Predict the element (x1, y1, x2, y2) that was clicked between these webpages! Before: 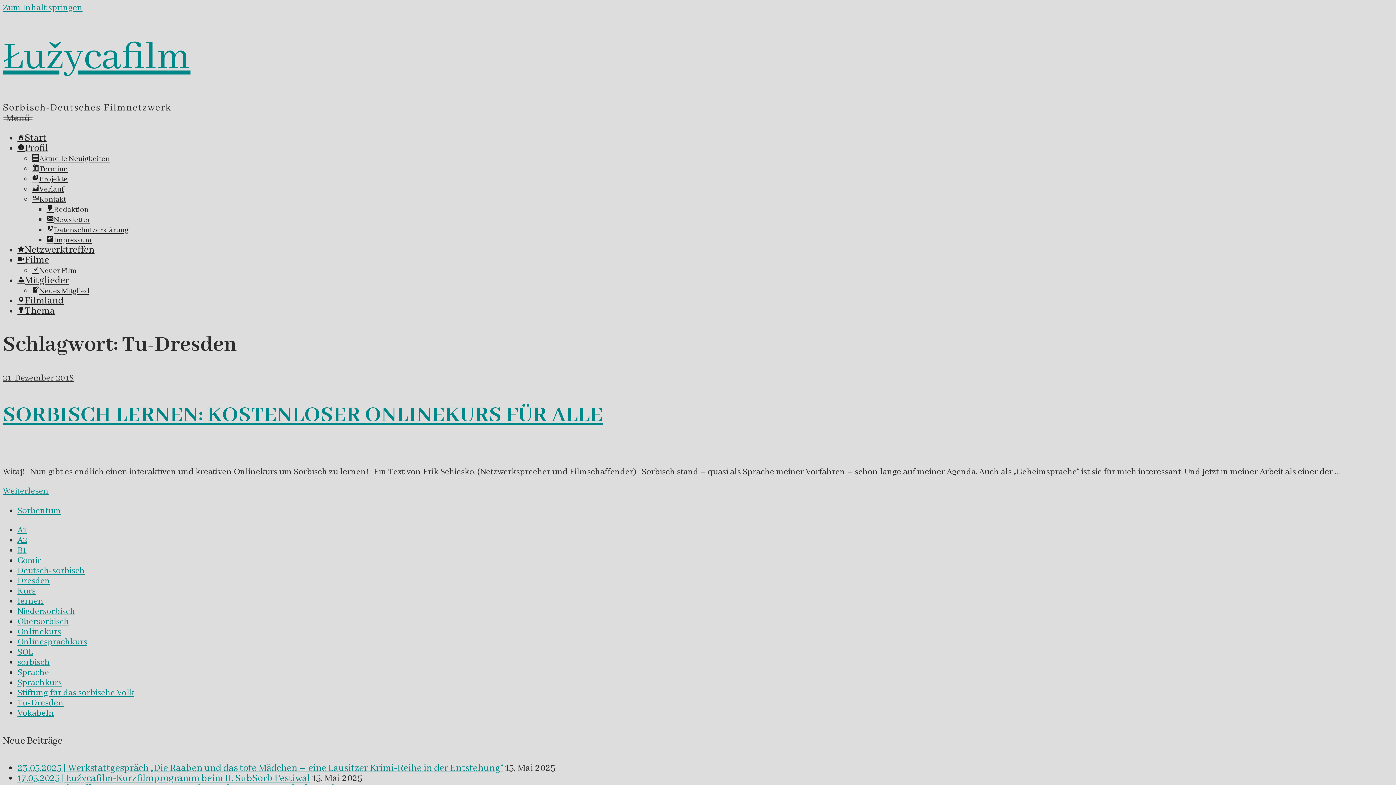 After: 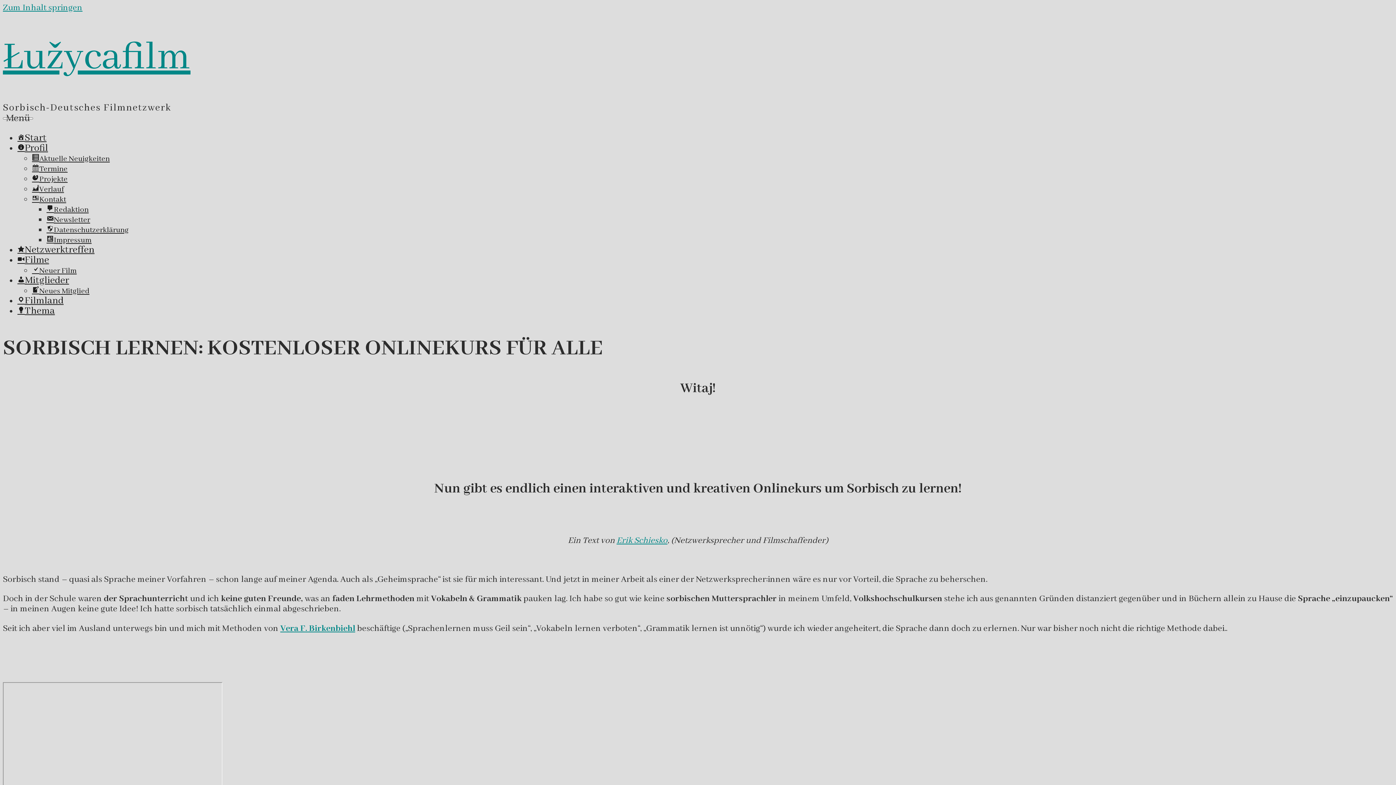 Action: bbox: (2, 401, 603, 429) label: SORBISCH LERNEN: KOSTENLOSER ONLINEKURS FÜR ALLE